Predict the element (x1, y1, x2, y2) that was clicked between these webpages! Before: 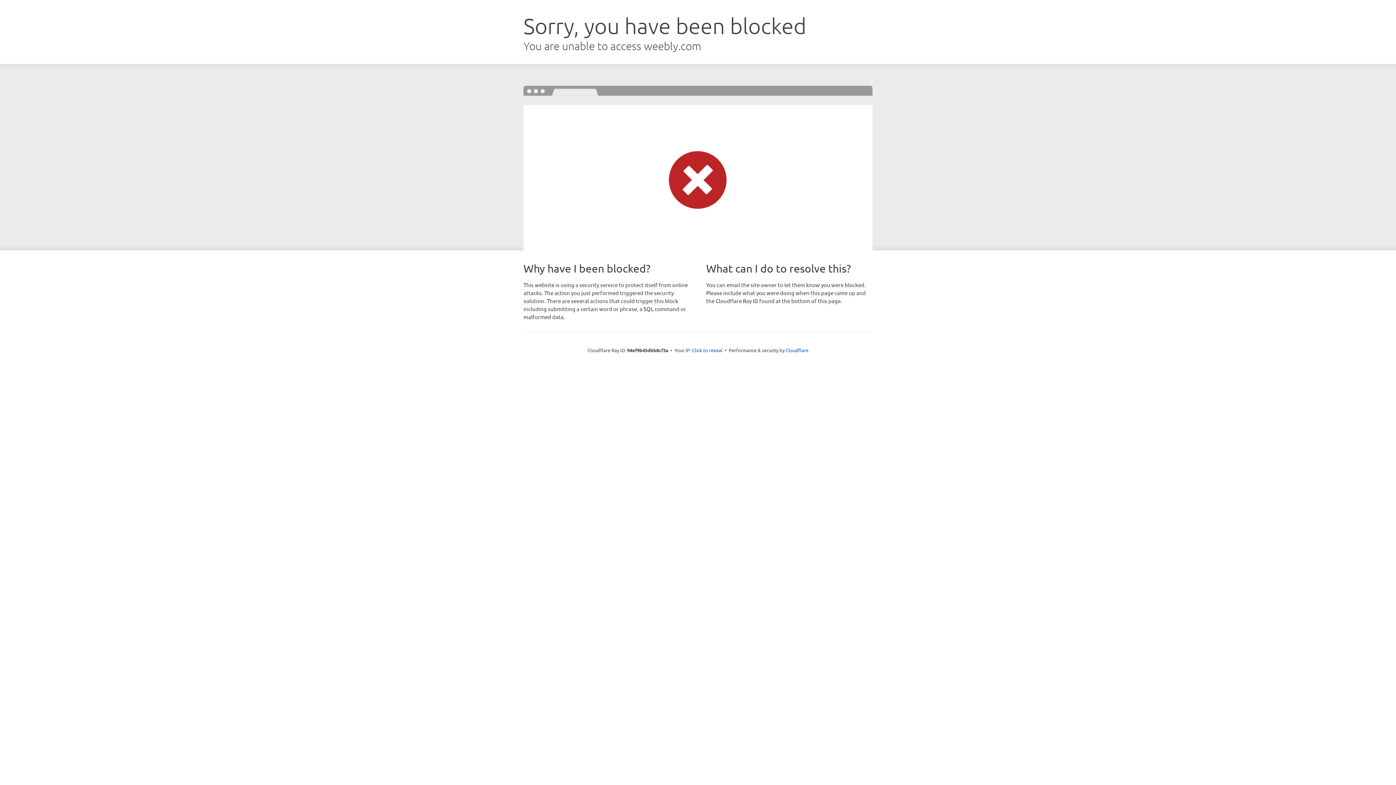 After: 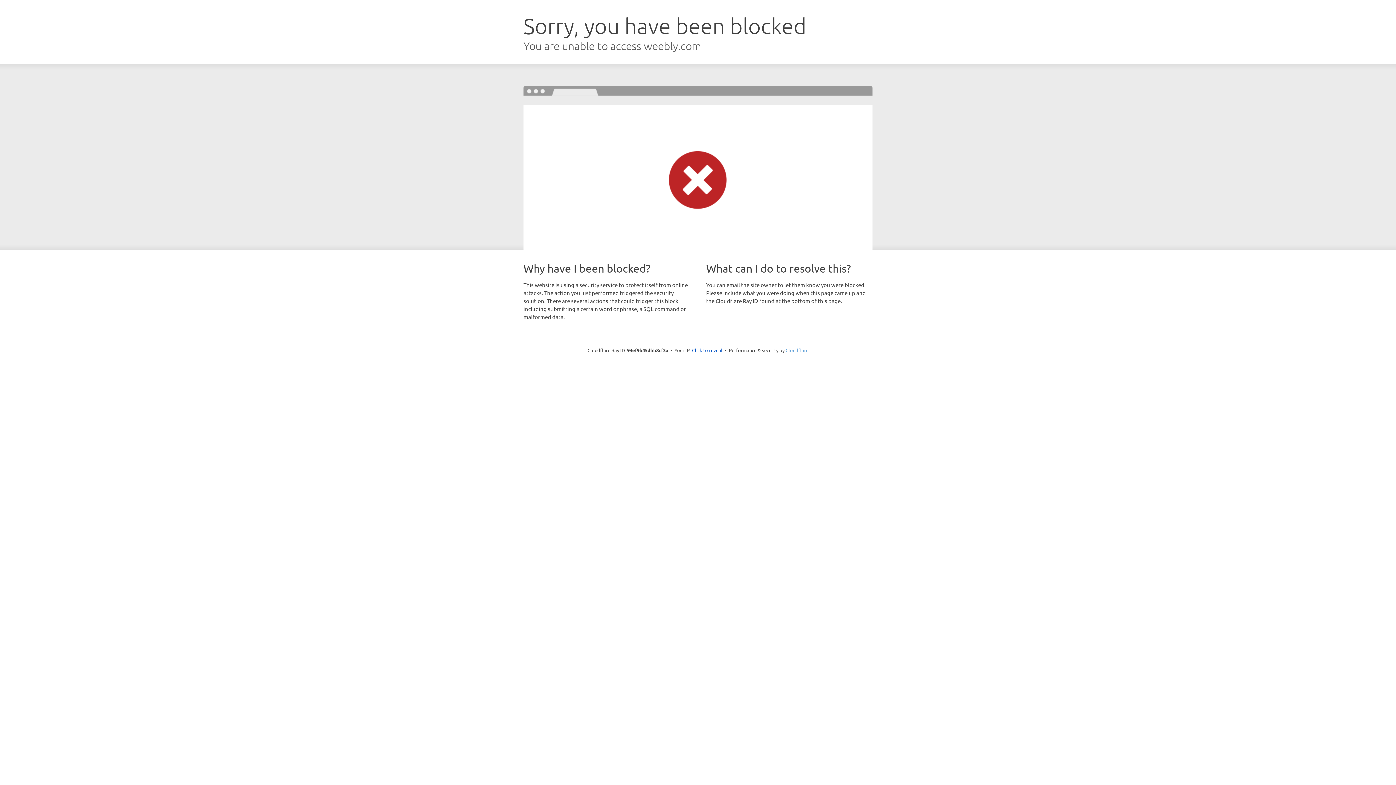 Action: label: Cloudflare bbox: (785, 347, 808, 353)